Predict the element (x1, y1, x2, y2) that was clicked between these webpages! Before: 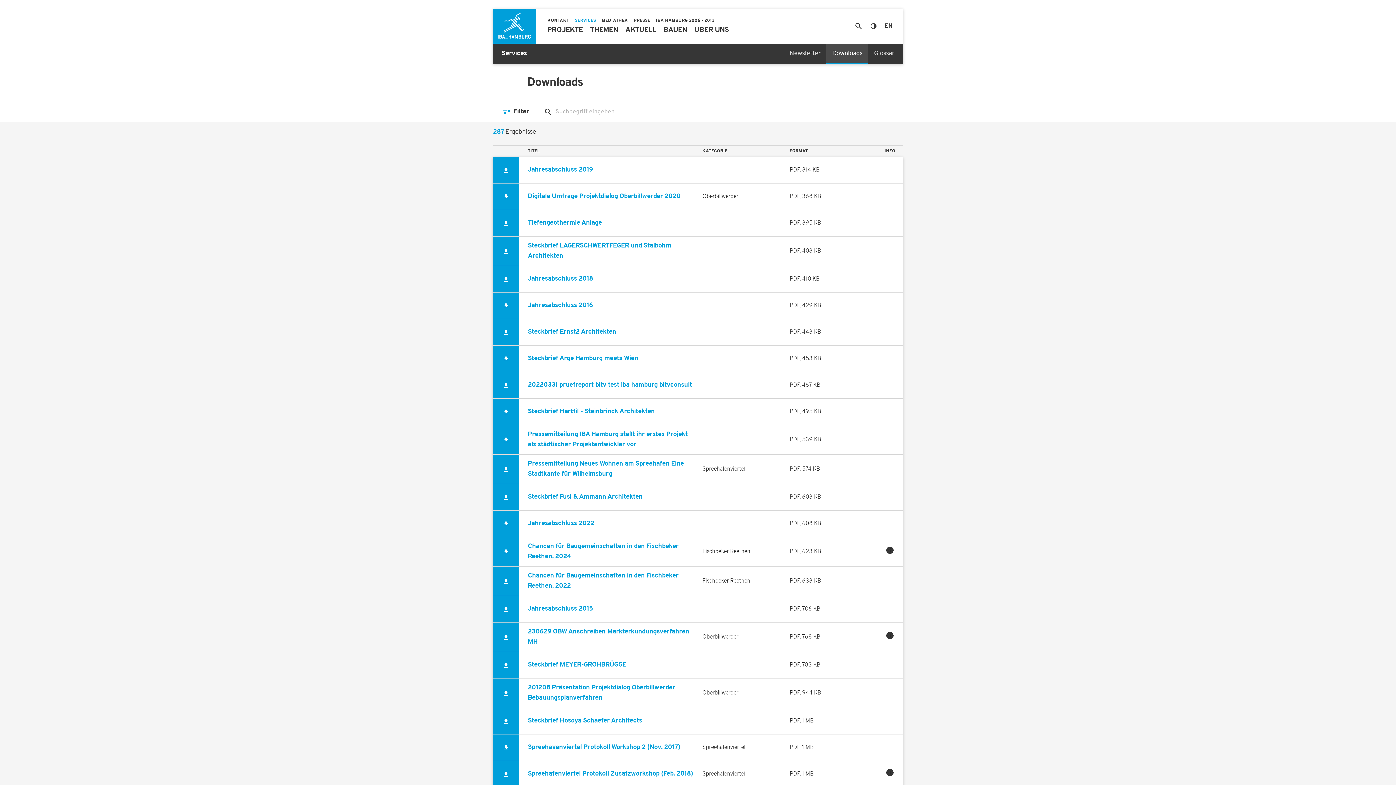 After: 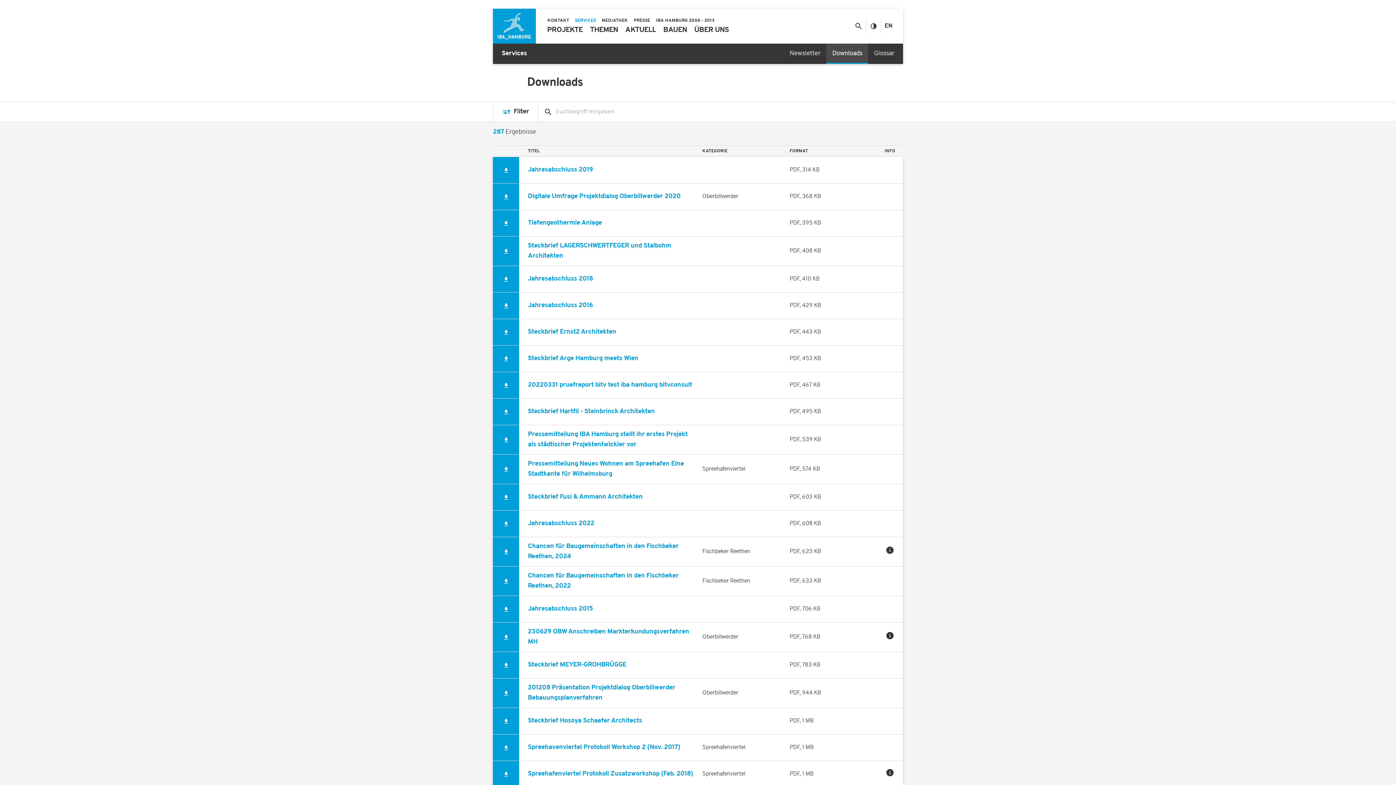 Action: bbox: (528, 492, 693, 502) label: Steckbrief Fusi & Ammann Architekten